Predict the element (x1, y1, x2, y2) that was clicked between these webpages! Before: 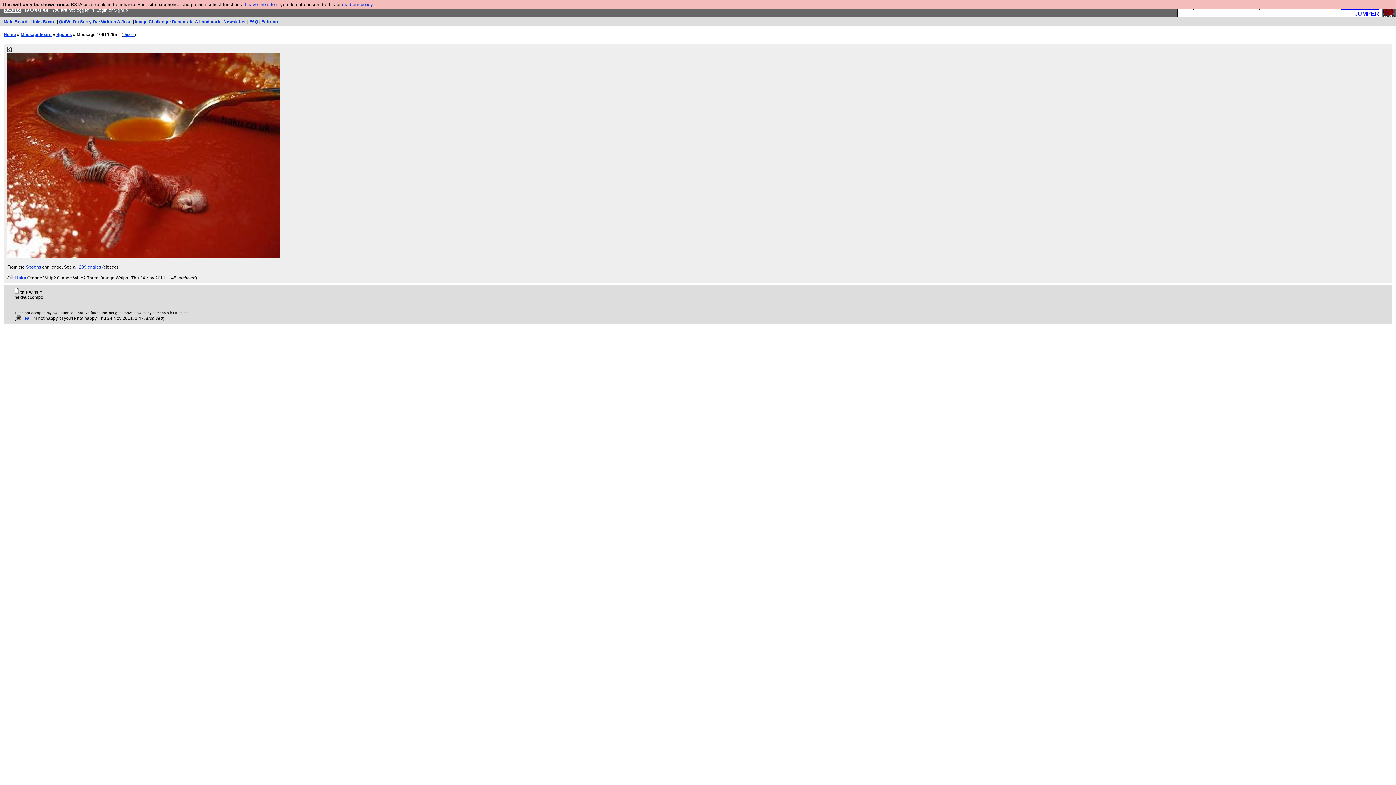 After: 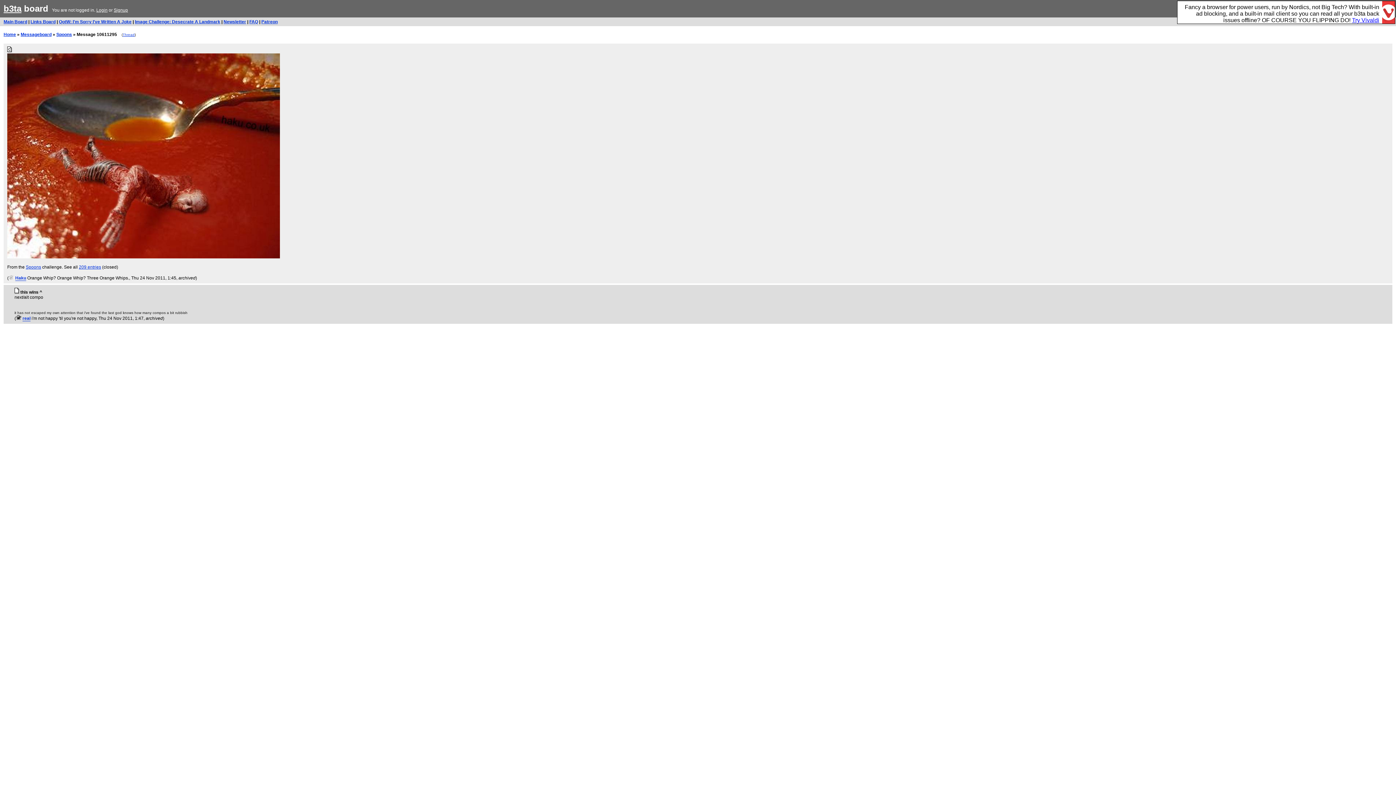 Action: bbox: (7, 48, 12, 53)